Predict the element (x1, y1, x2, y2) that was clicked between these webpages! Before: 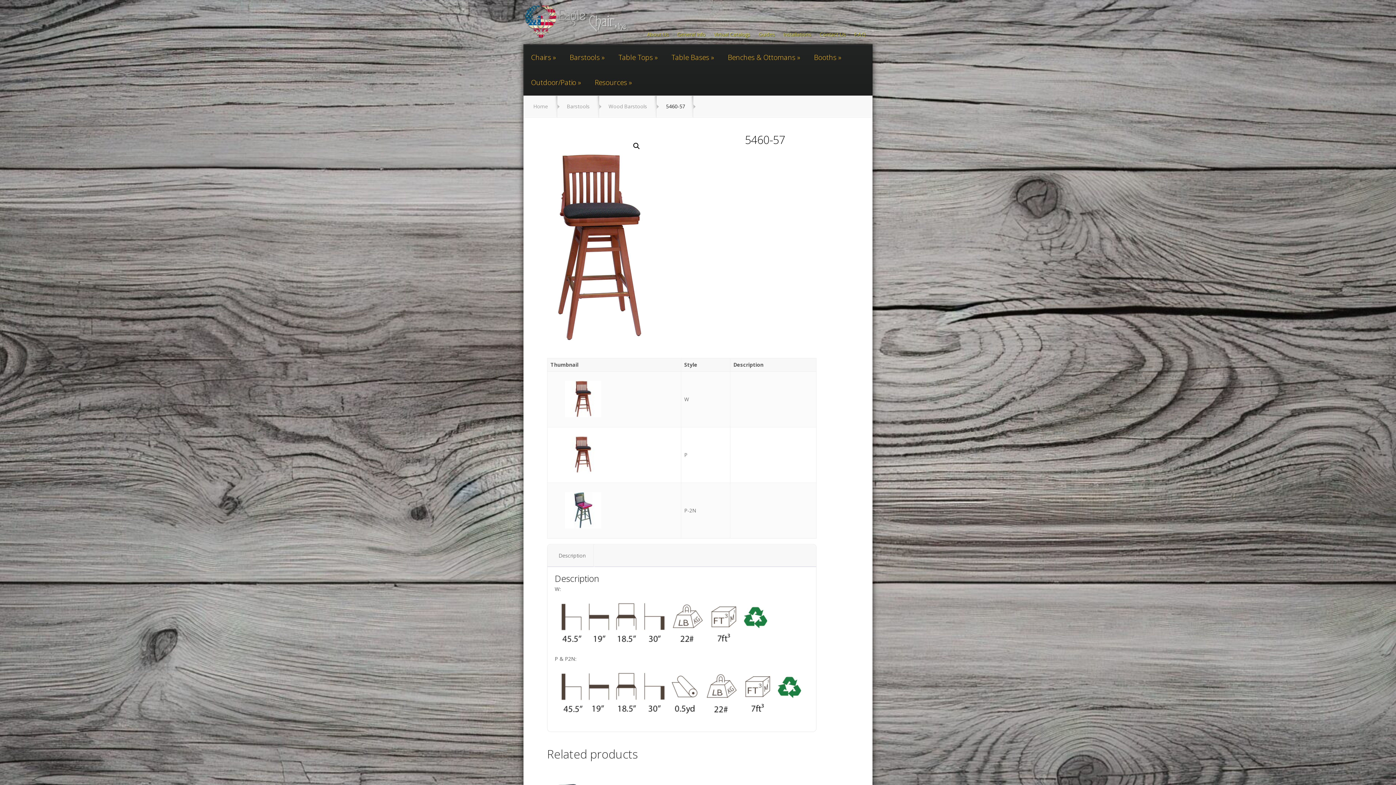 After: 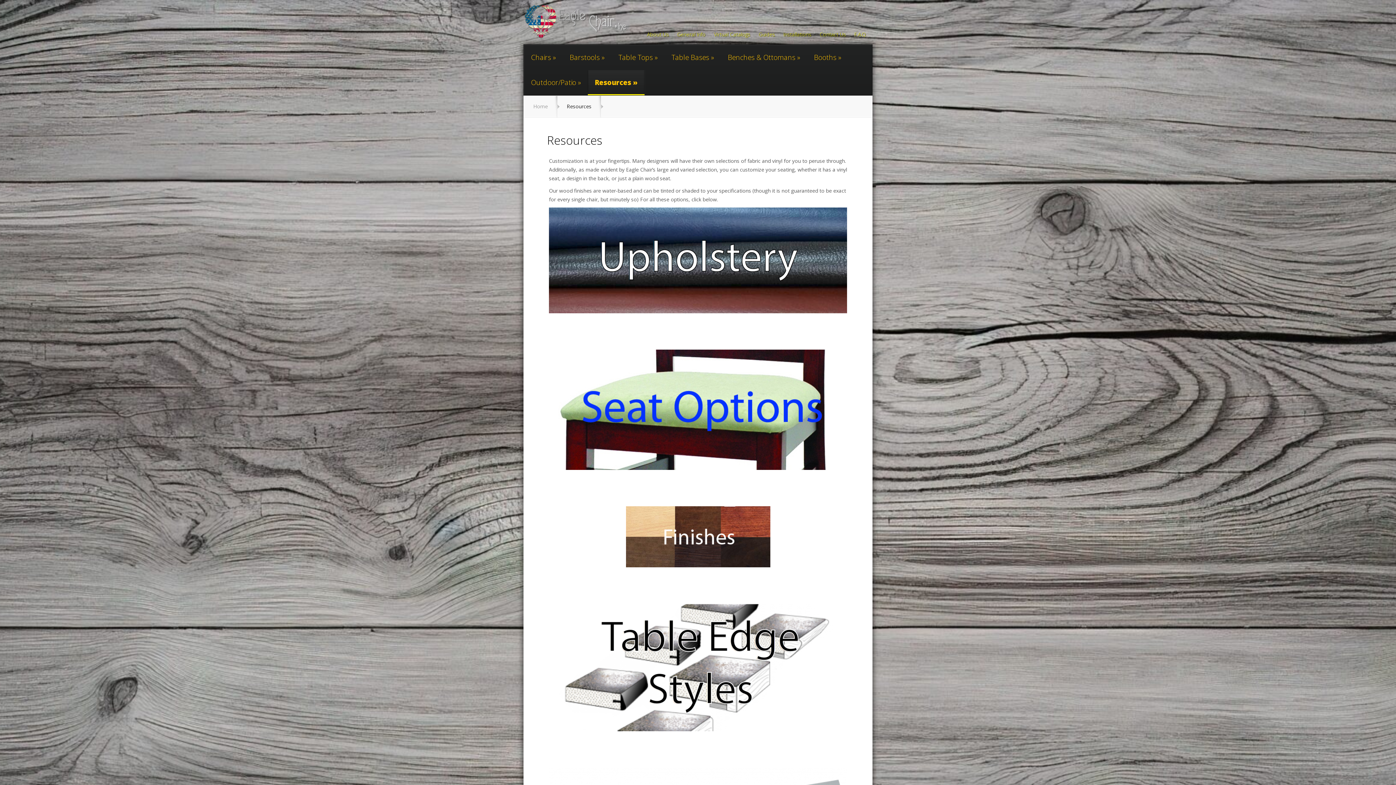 Action: bbox: (588, 70, 638, 95) label: Resources